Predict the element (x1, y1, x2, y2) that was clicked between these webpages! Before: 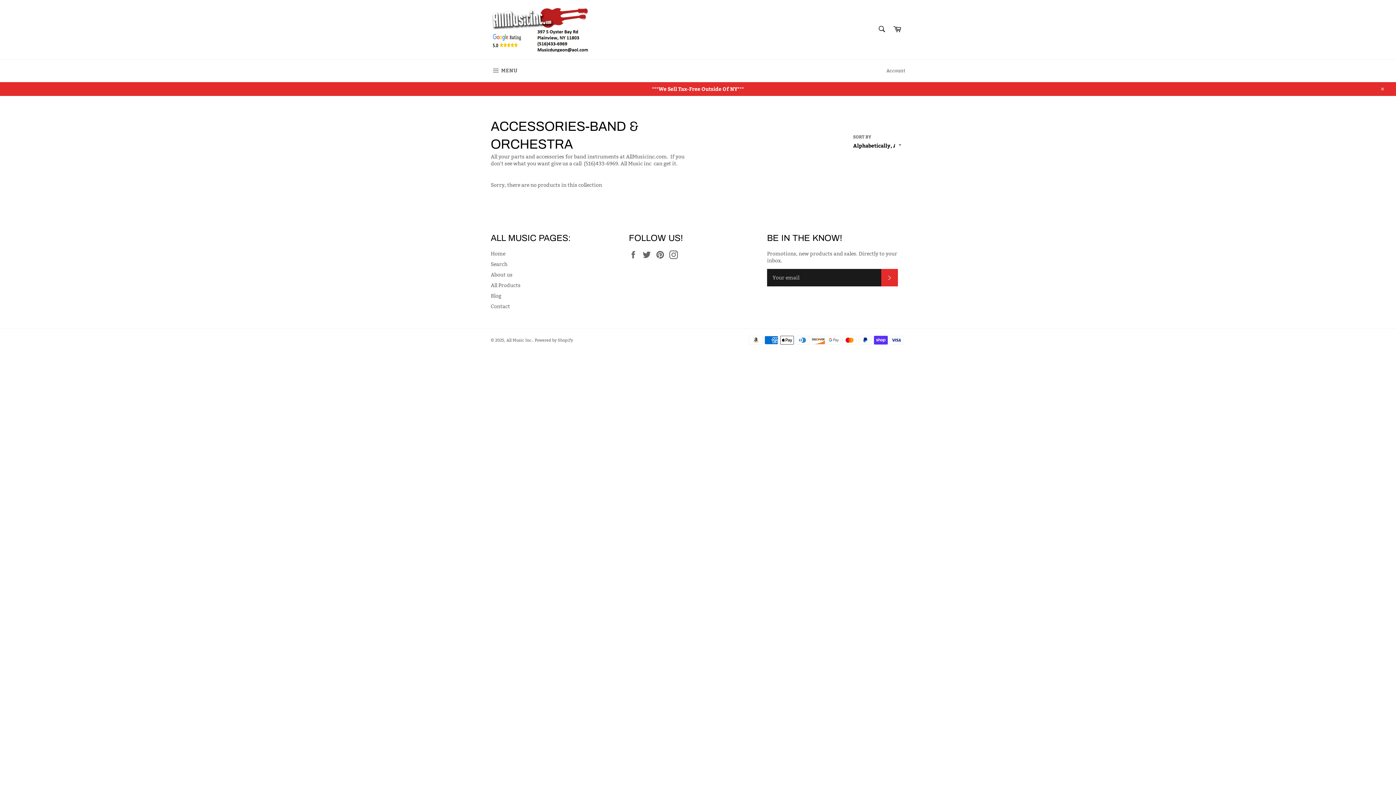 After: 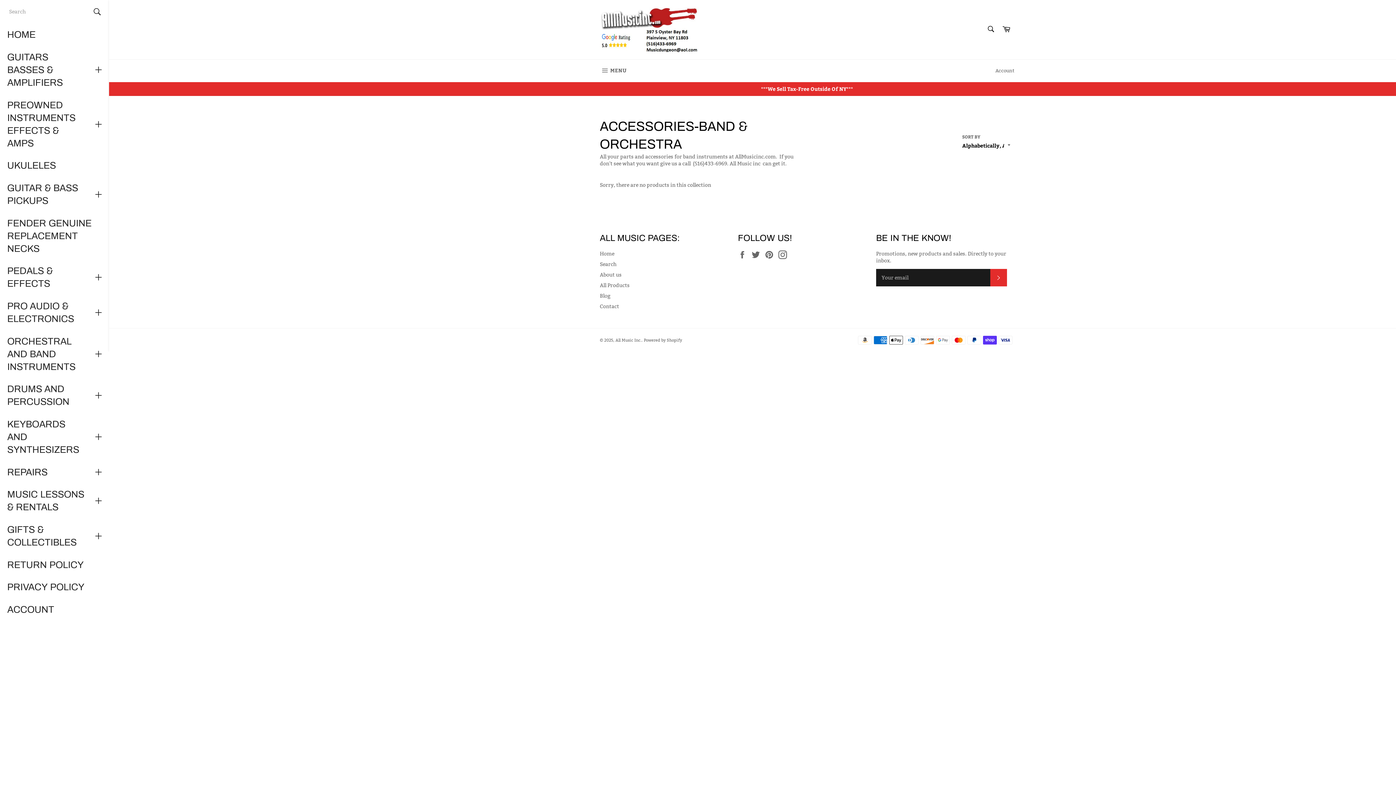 Action: bbox: (483, 59, 525, 82) label:  MENU
SITE NAVIGATION